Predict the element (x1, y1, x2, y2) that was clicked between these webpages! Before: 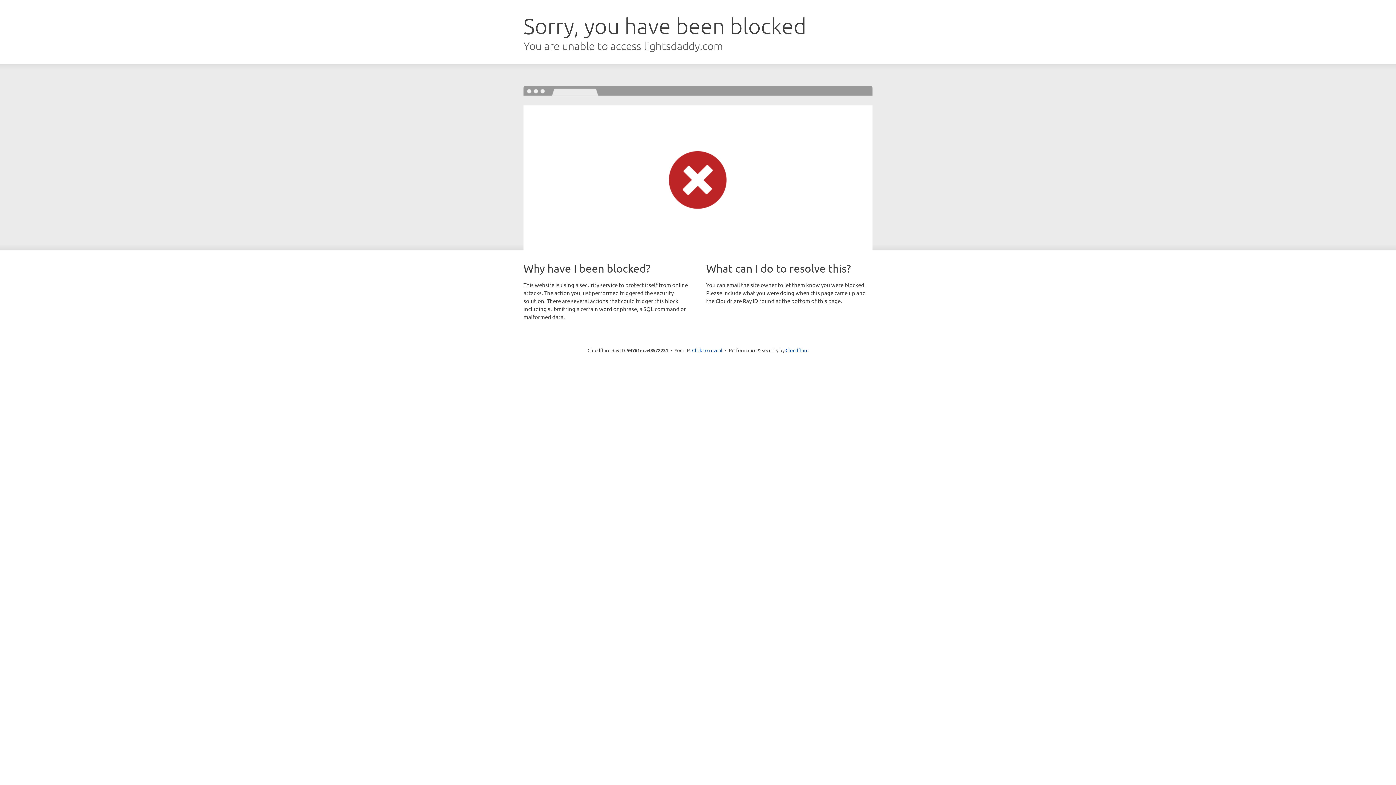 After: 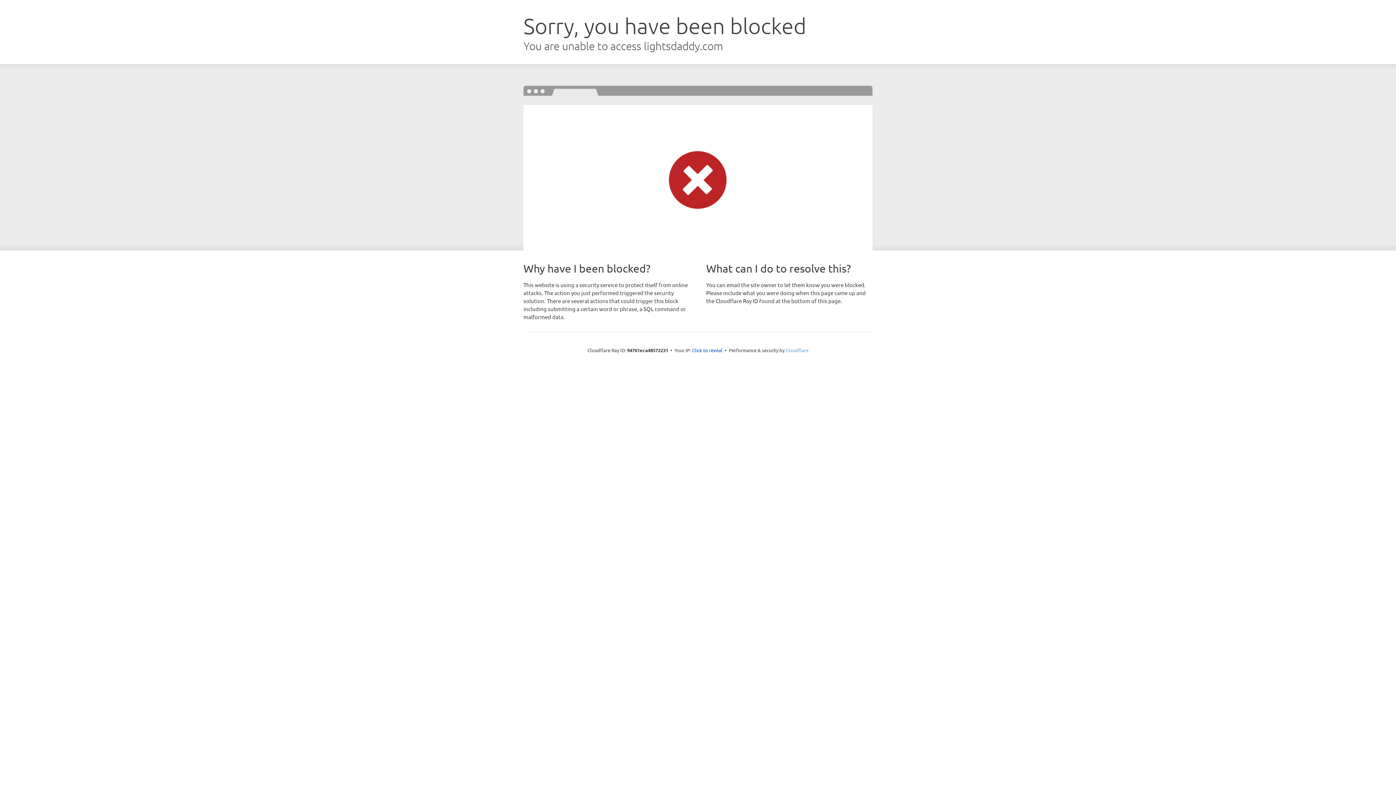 Action: label: Cloudflare bbox: (785, 347, 808, 353)